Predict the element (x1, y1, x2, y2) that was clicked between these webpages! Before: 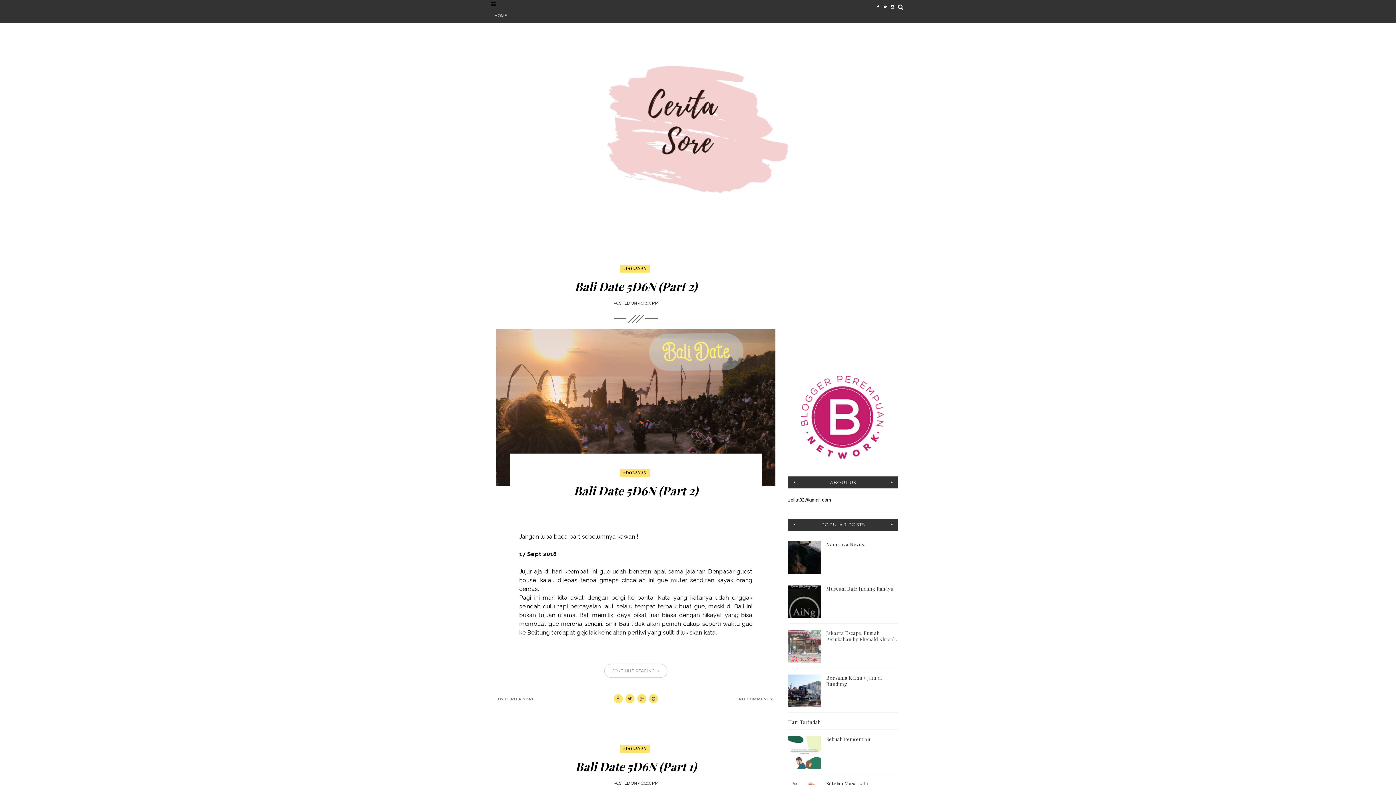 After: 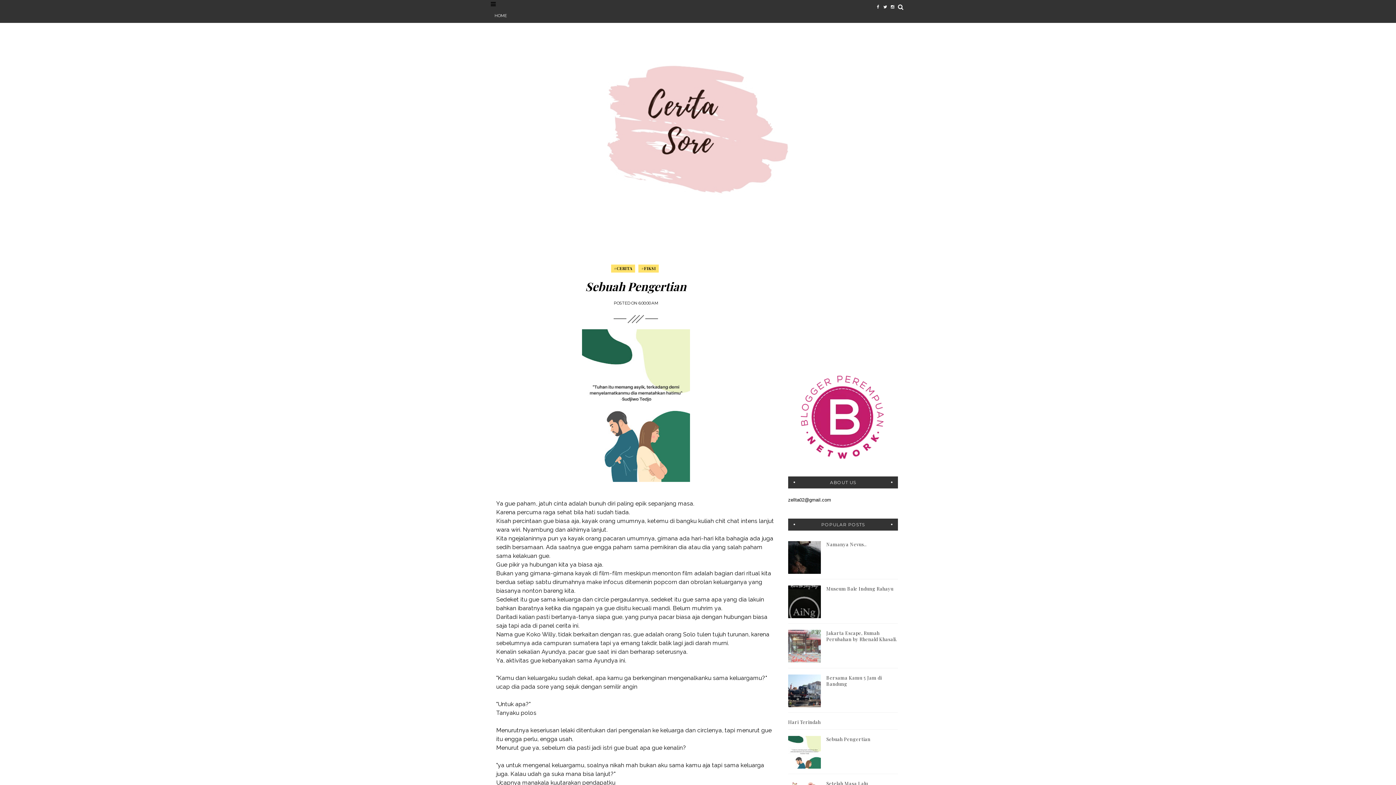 Action: bbox: (826, 736, 870, 742) label: Sebuah Pengertian